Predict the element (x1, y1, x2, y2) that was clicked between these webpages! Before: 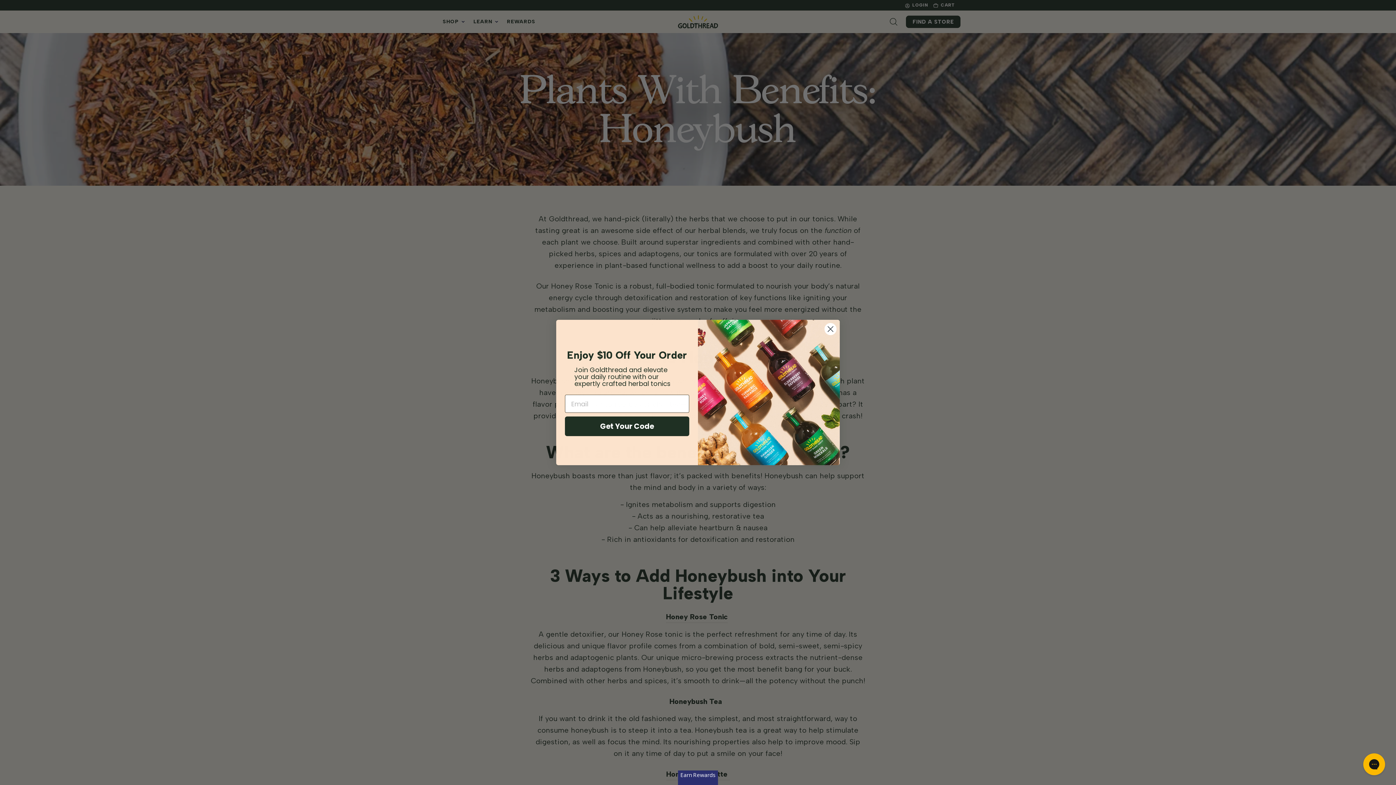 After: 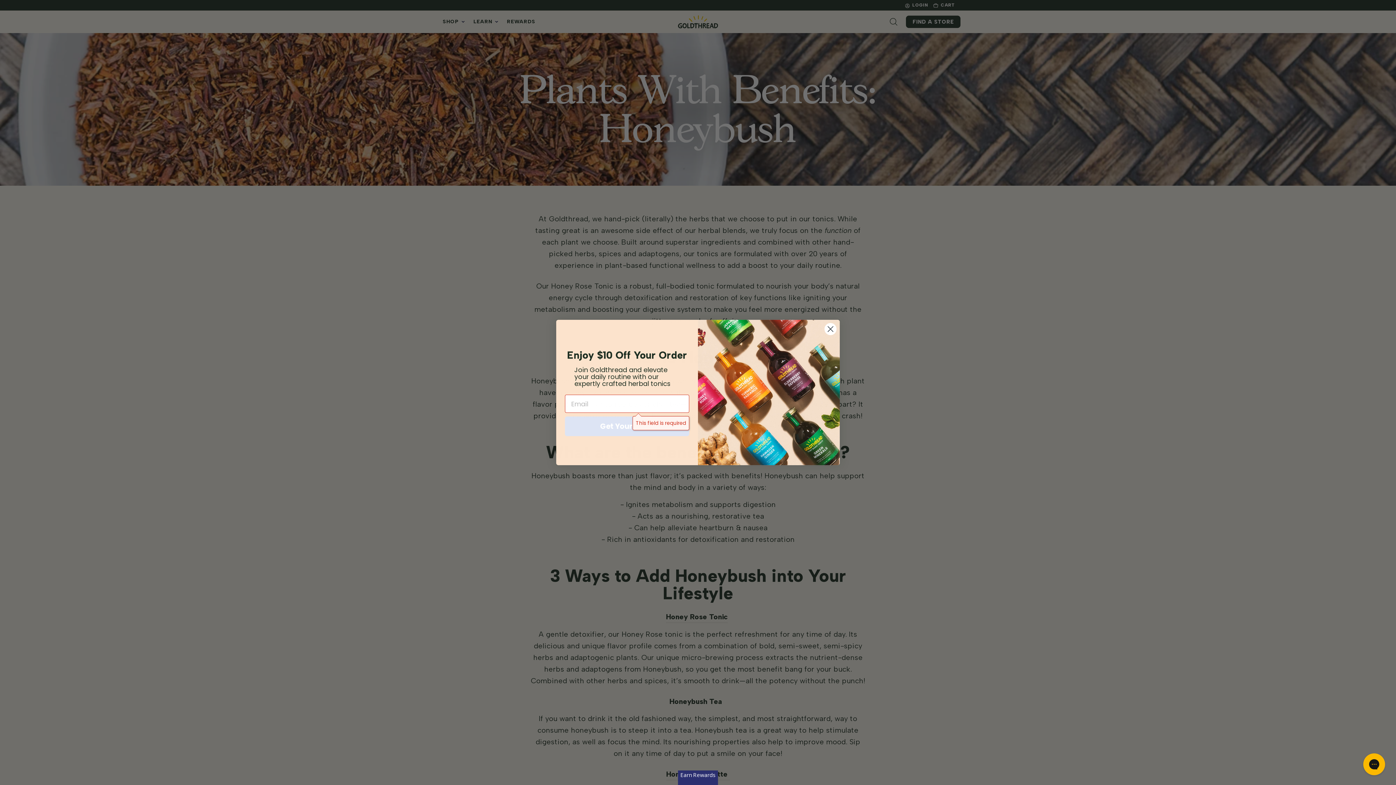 Action: bbox: (565, 416, 689, 436) label: Get Your Code